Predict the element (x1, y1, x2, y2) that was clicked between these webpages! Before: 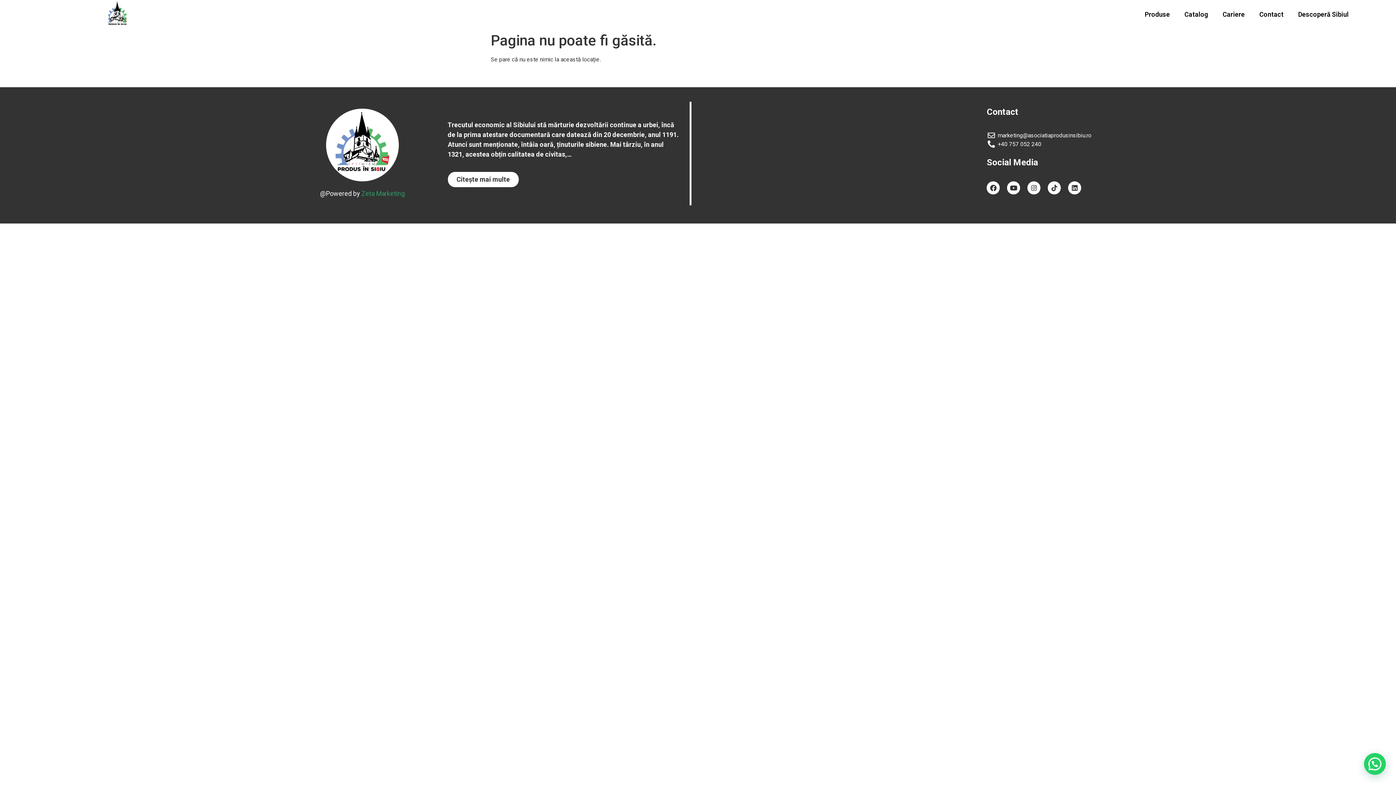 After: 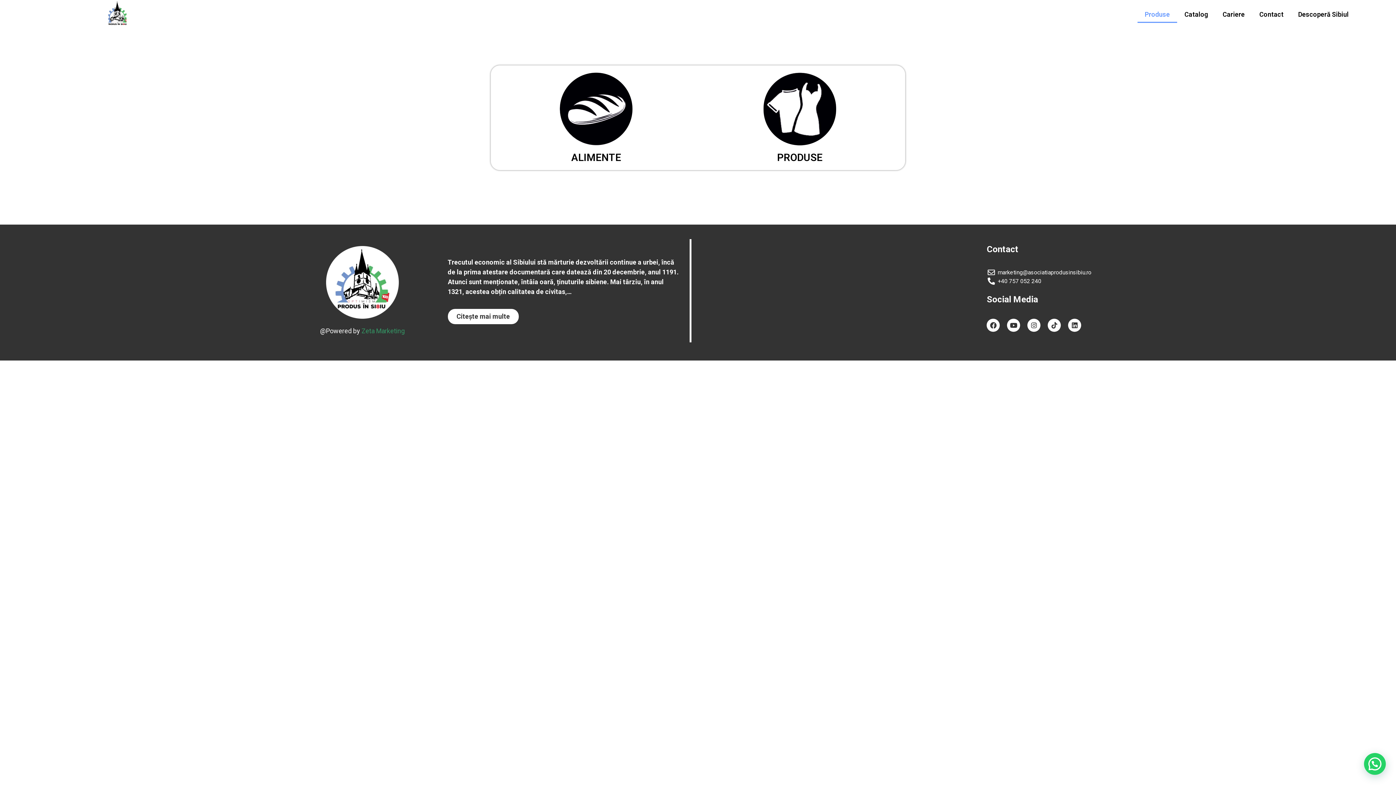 Action: label: Produse bbox: (1137, 6, 1177, 22)